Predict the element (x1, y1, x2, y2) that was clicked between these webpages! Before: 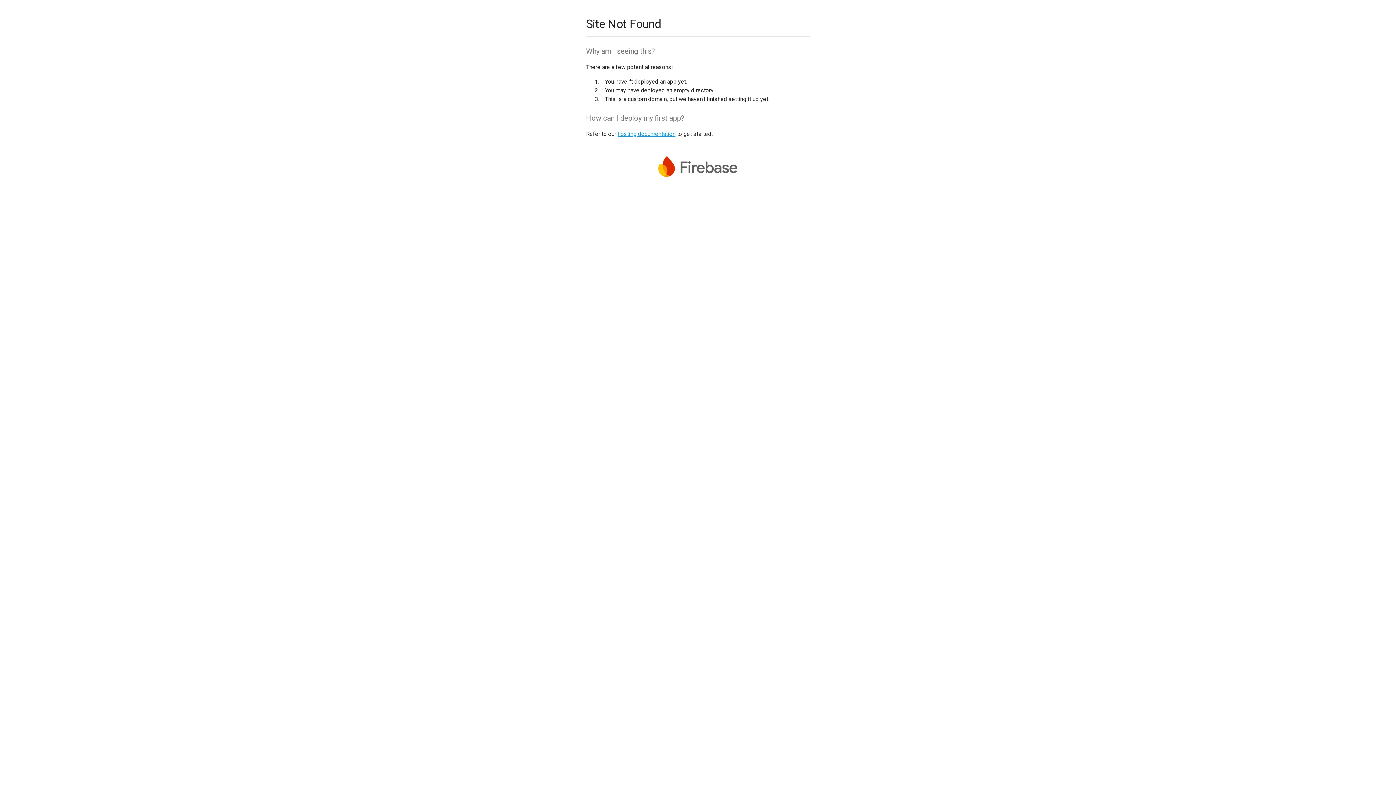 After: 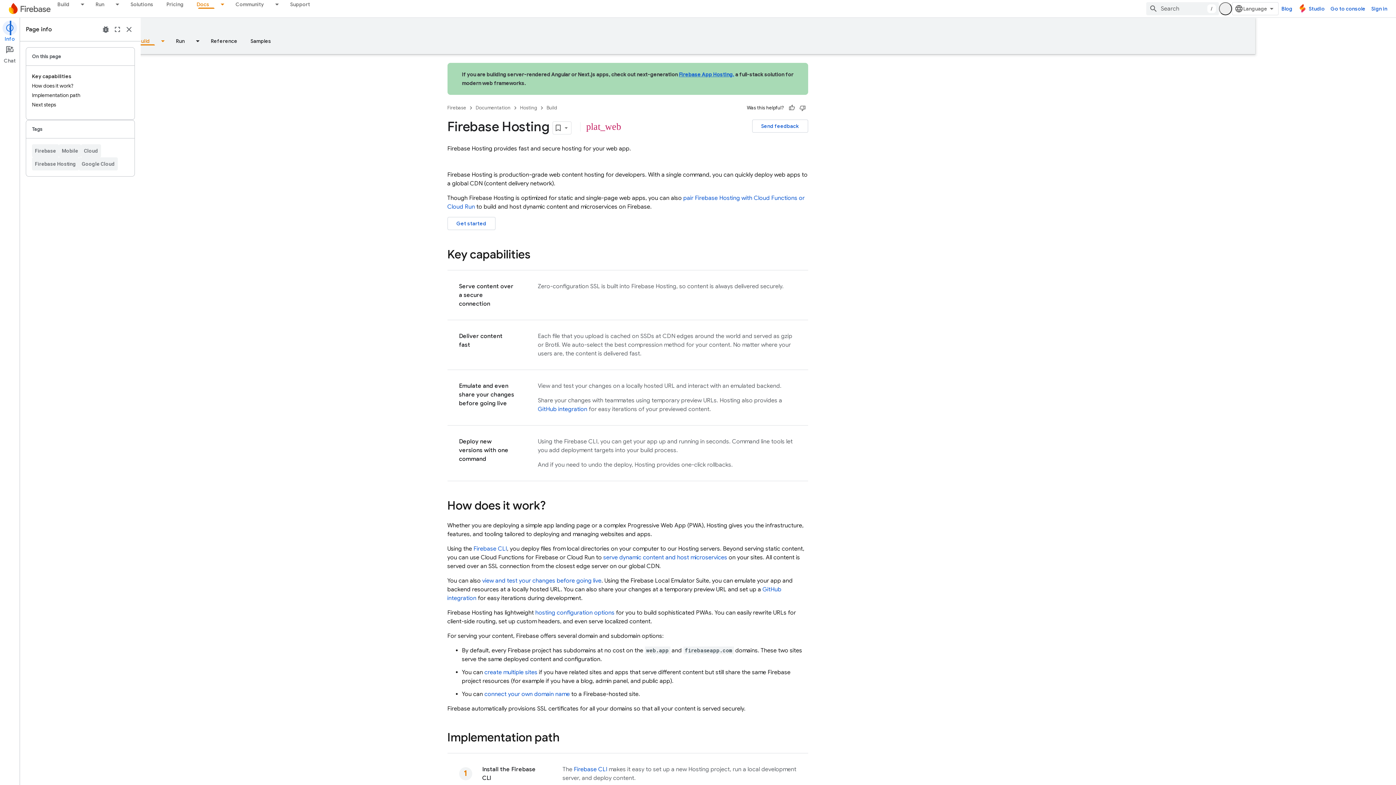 Action: label: hosting documentation bbox: (617, 130, 675, 137)